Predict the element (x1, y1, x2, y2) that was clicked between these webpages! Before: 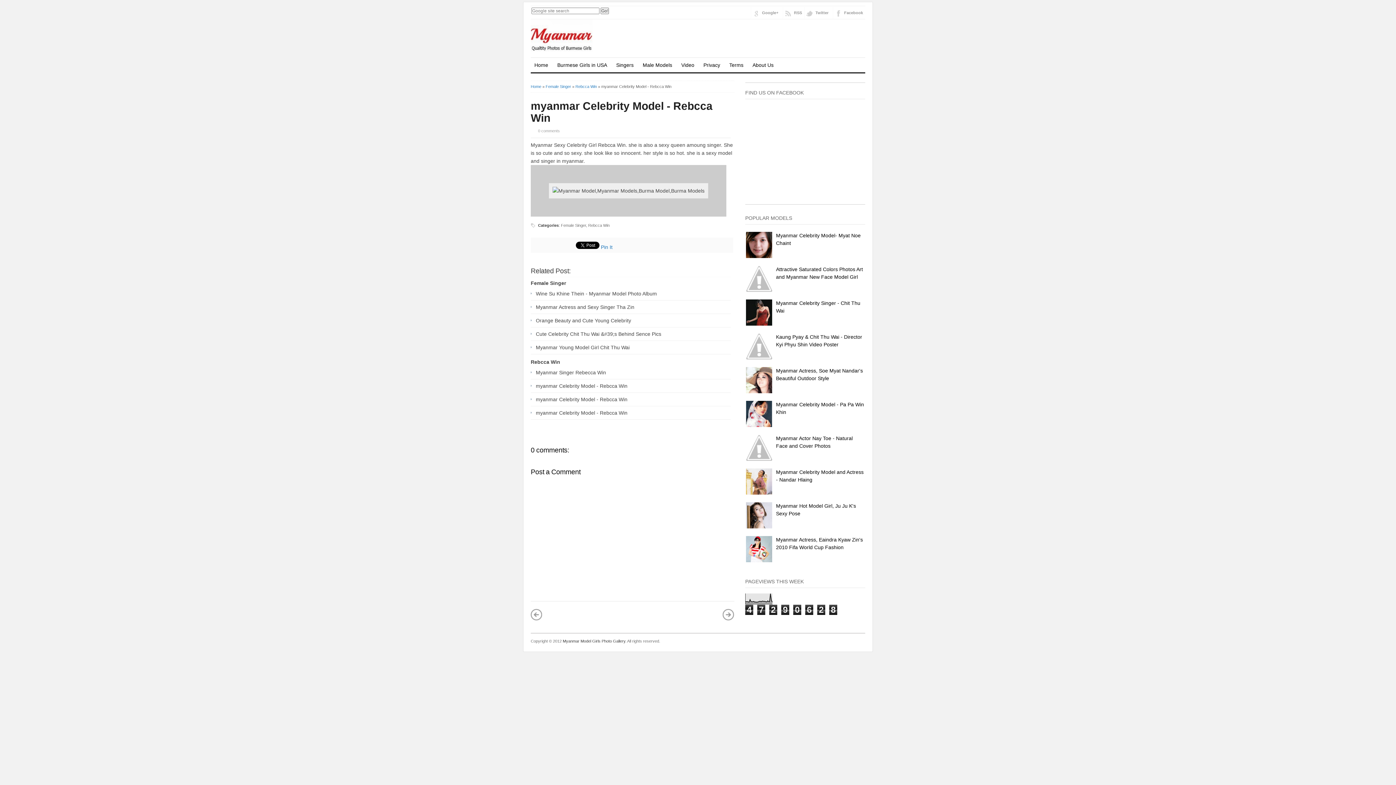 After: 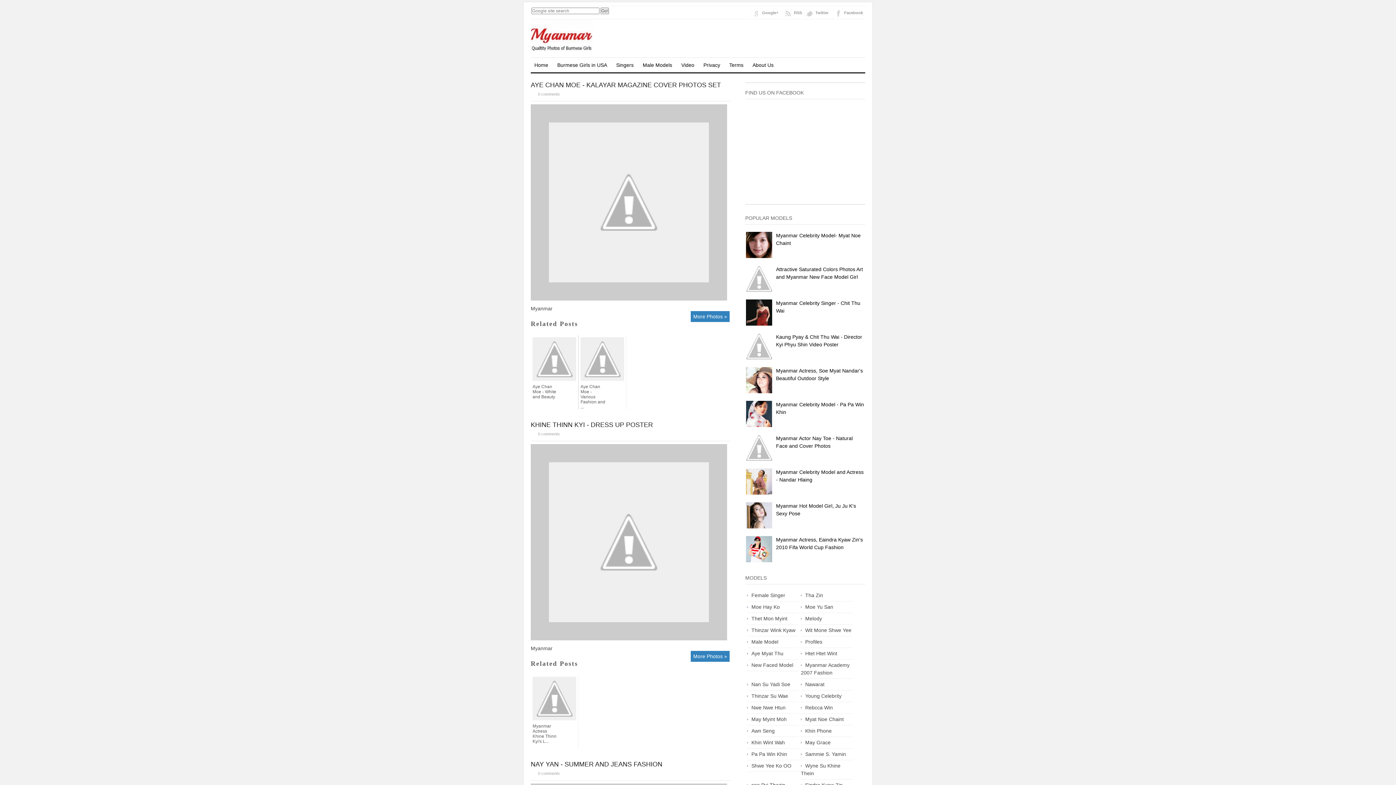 Action: bbox: (530, 84, 541, 88) label: Home